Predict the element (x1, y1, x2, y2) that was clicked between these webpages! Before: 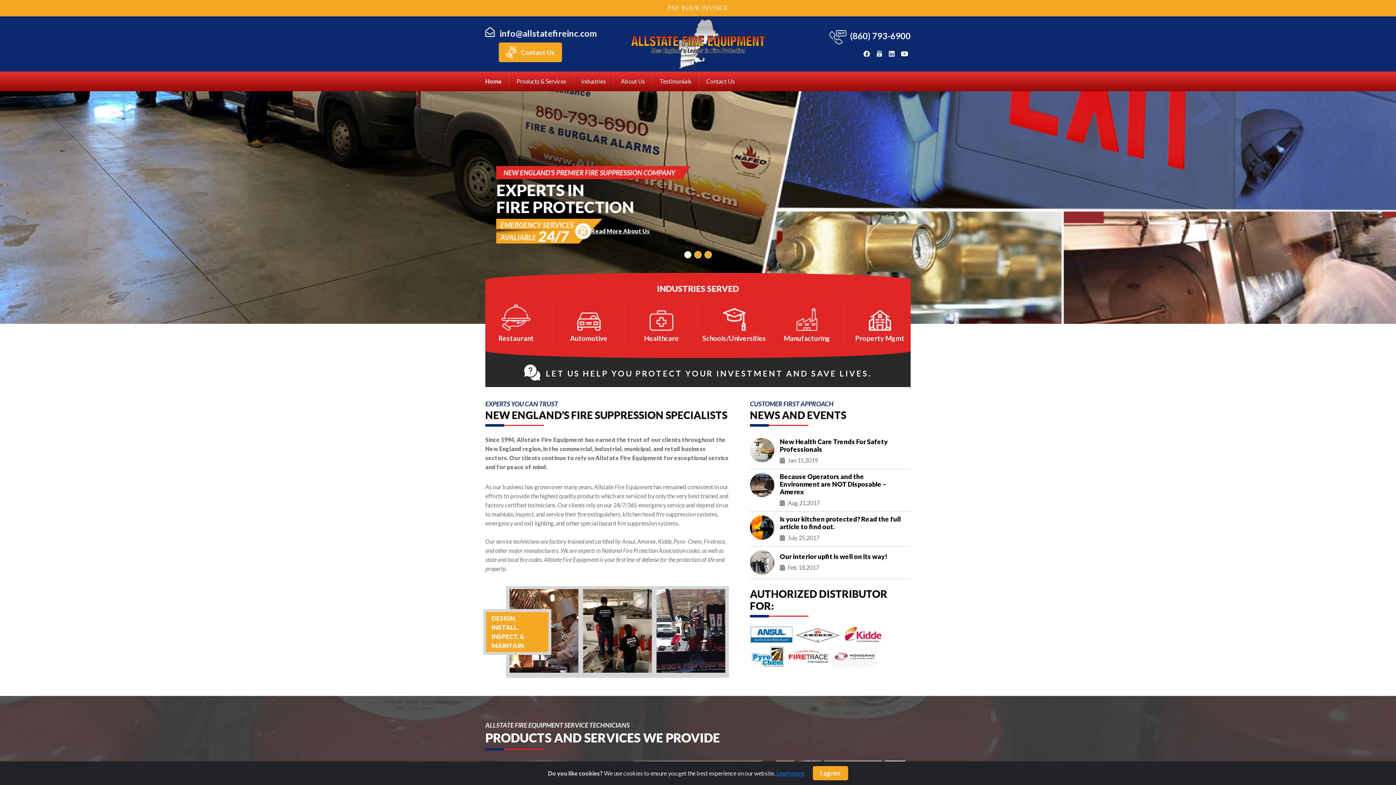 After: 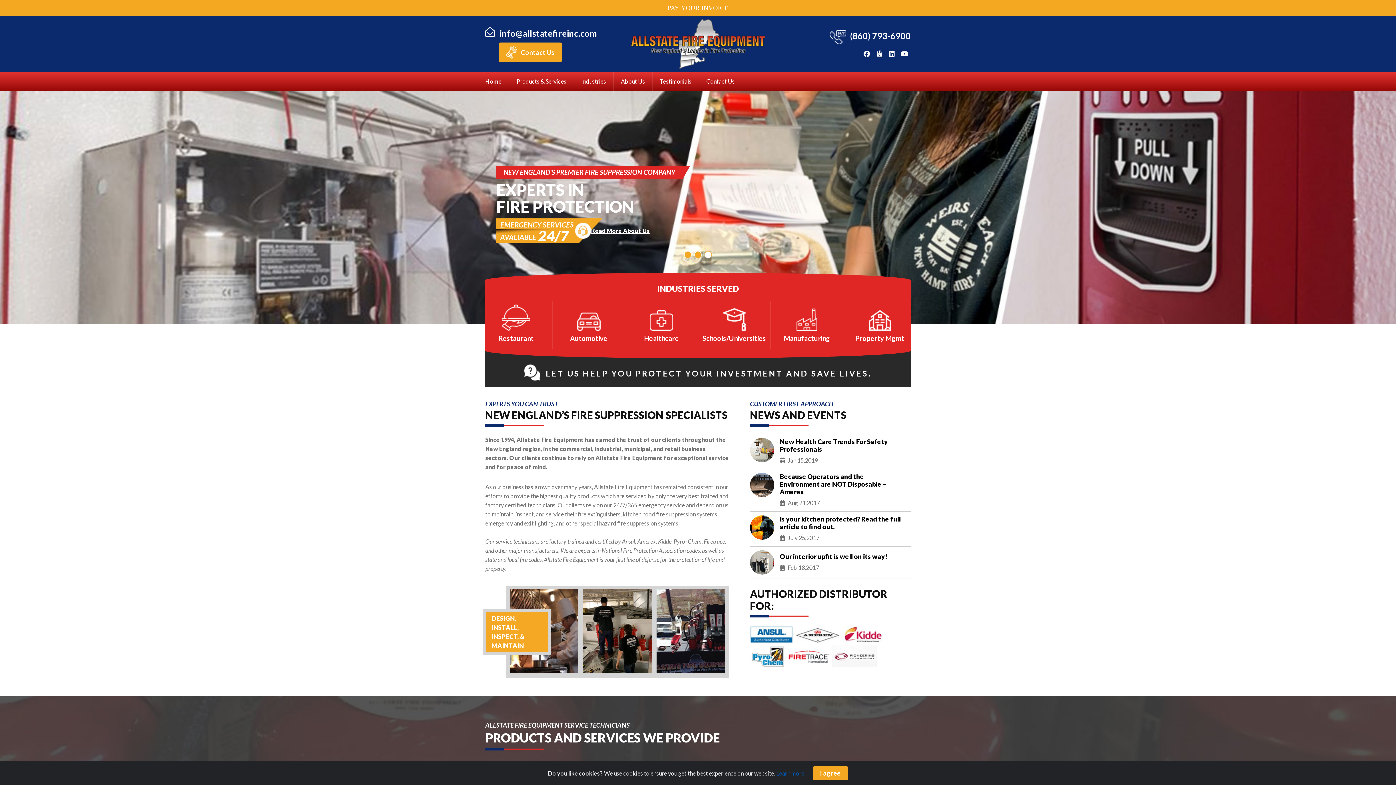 Action: bbox: (776, 770, 804, 777) label: Learn more